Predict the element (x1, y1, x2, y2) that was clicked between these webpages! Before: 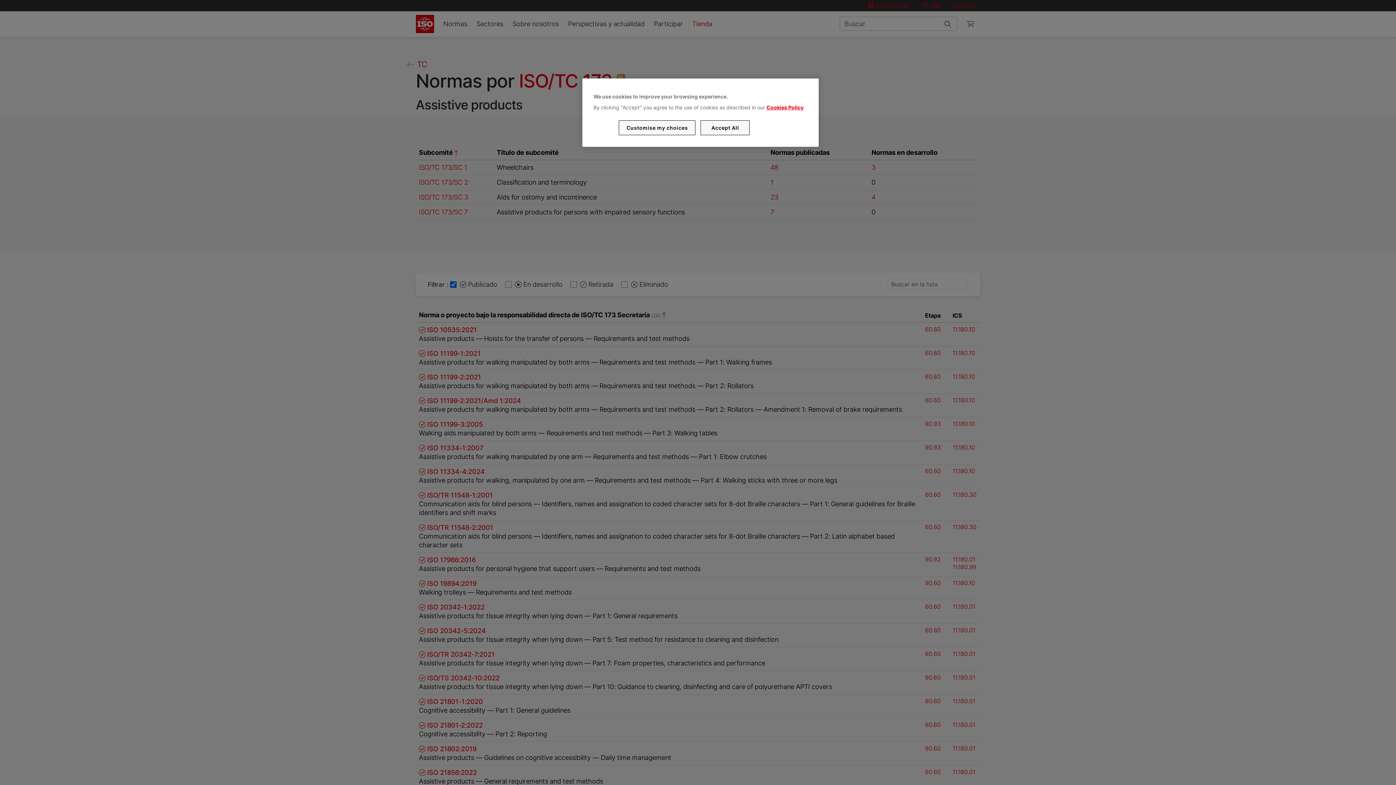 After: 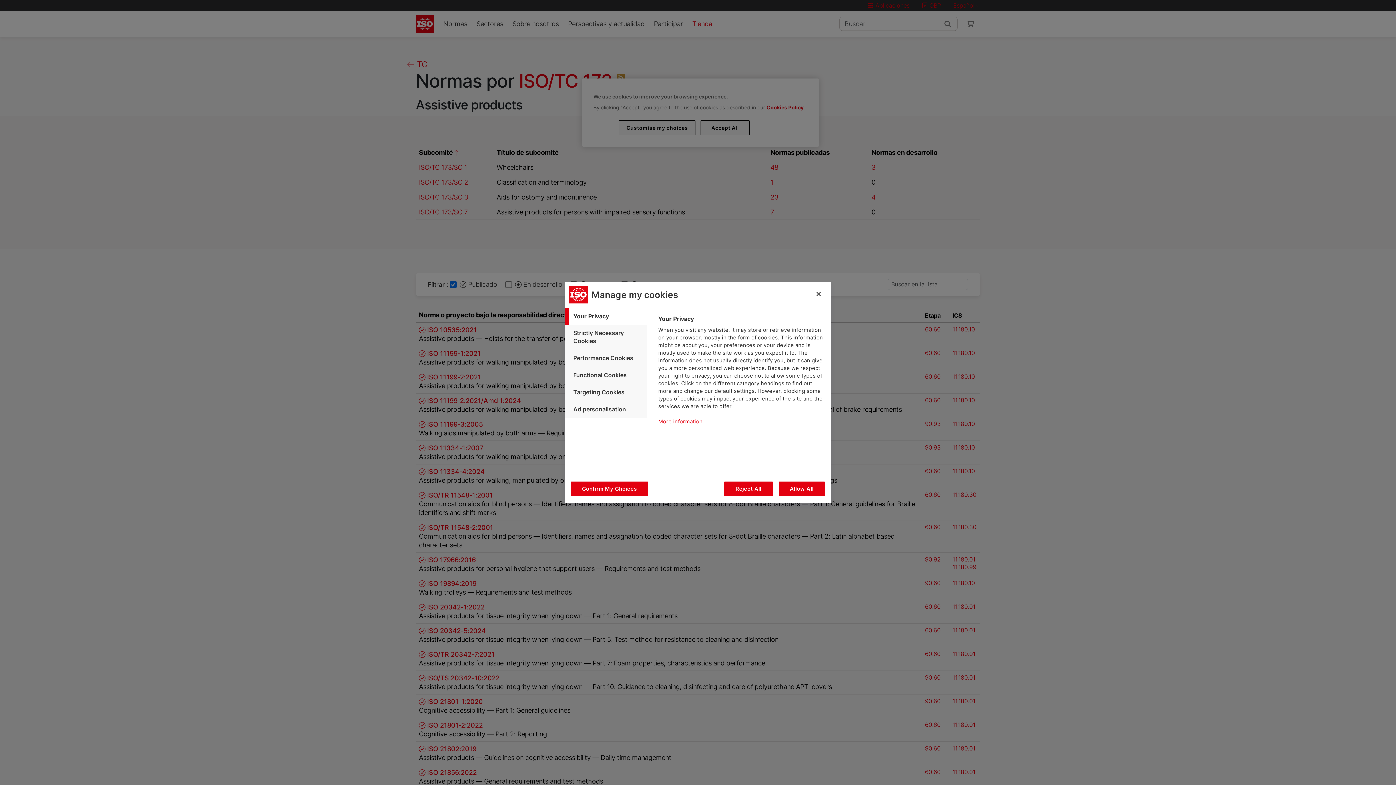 Action: bbox: (619, 120, 695, 135) label: Customise my choices